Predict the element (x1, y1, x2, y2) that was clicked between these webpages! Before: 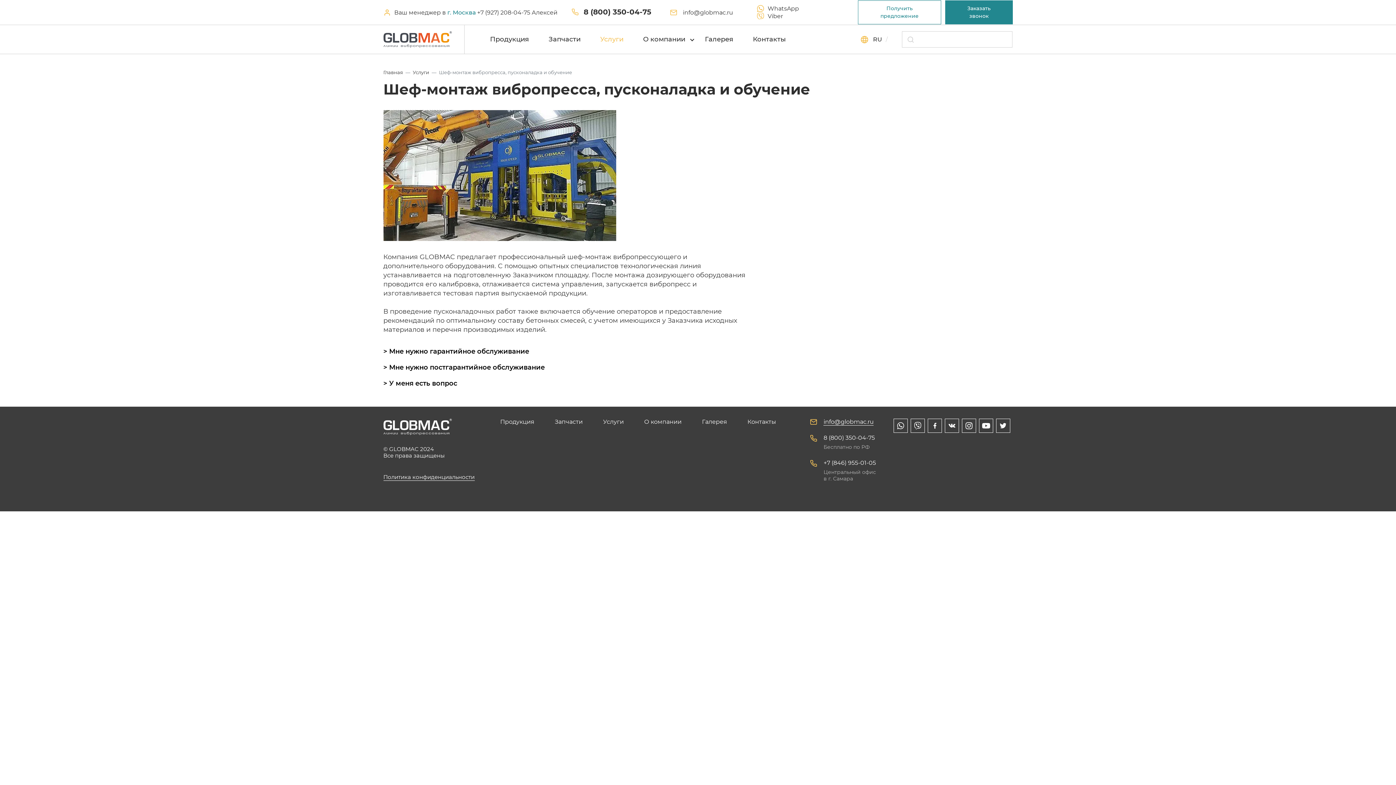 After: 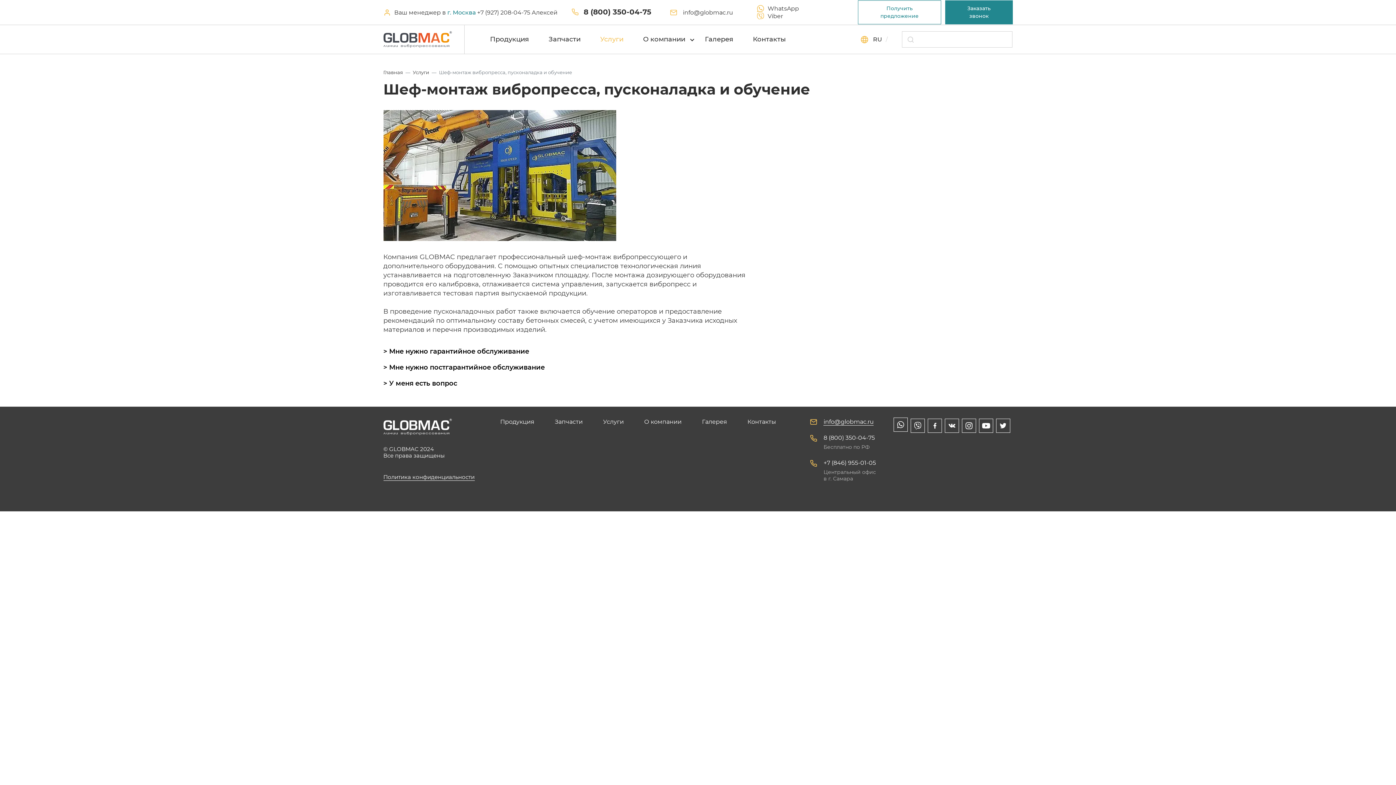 Action: bbox: (893, 418, 908, 434)